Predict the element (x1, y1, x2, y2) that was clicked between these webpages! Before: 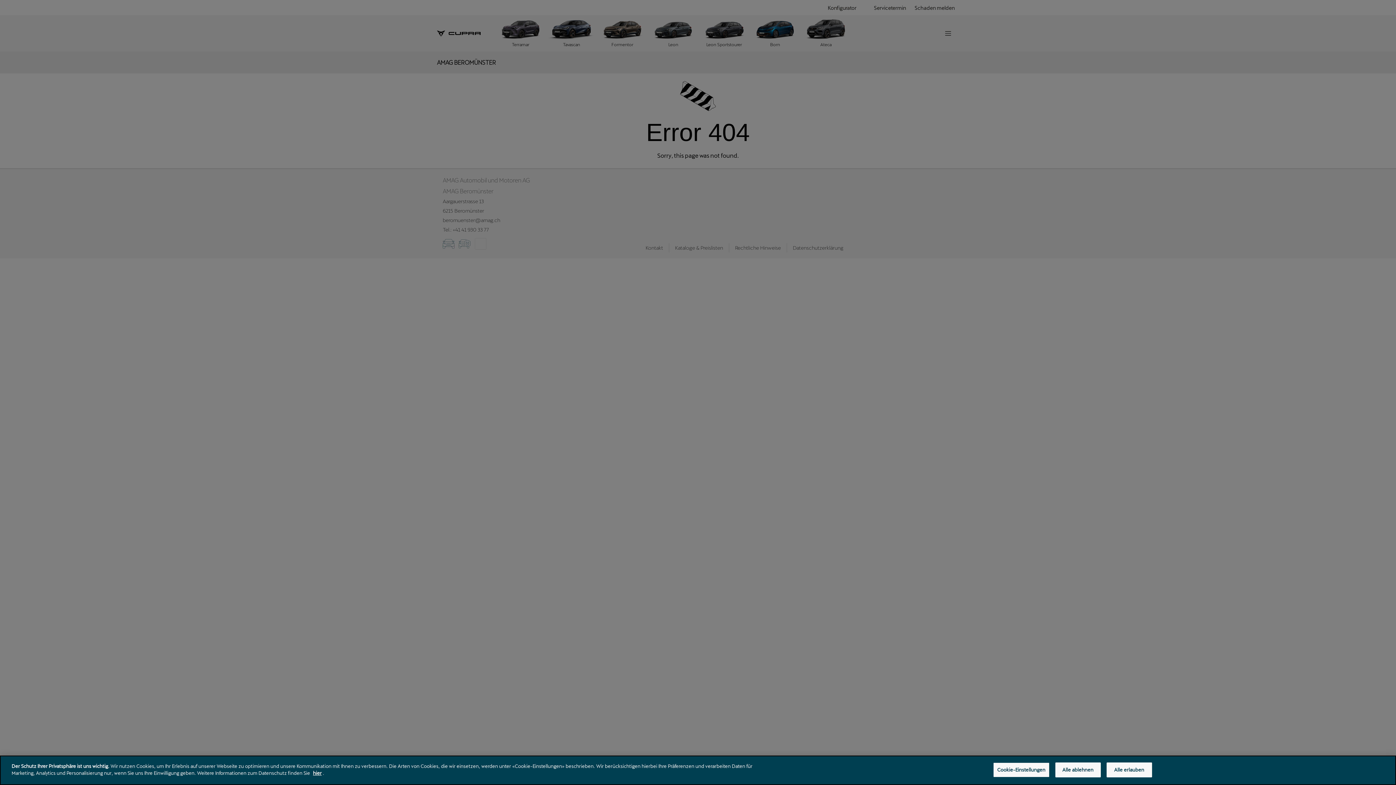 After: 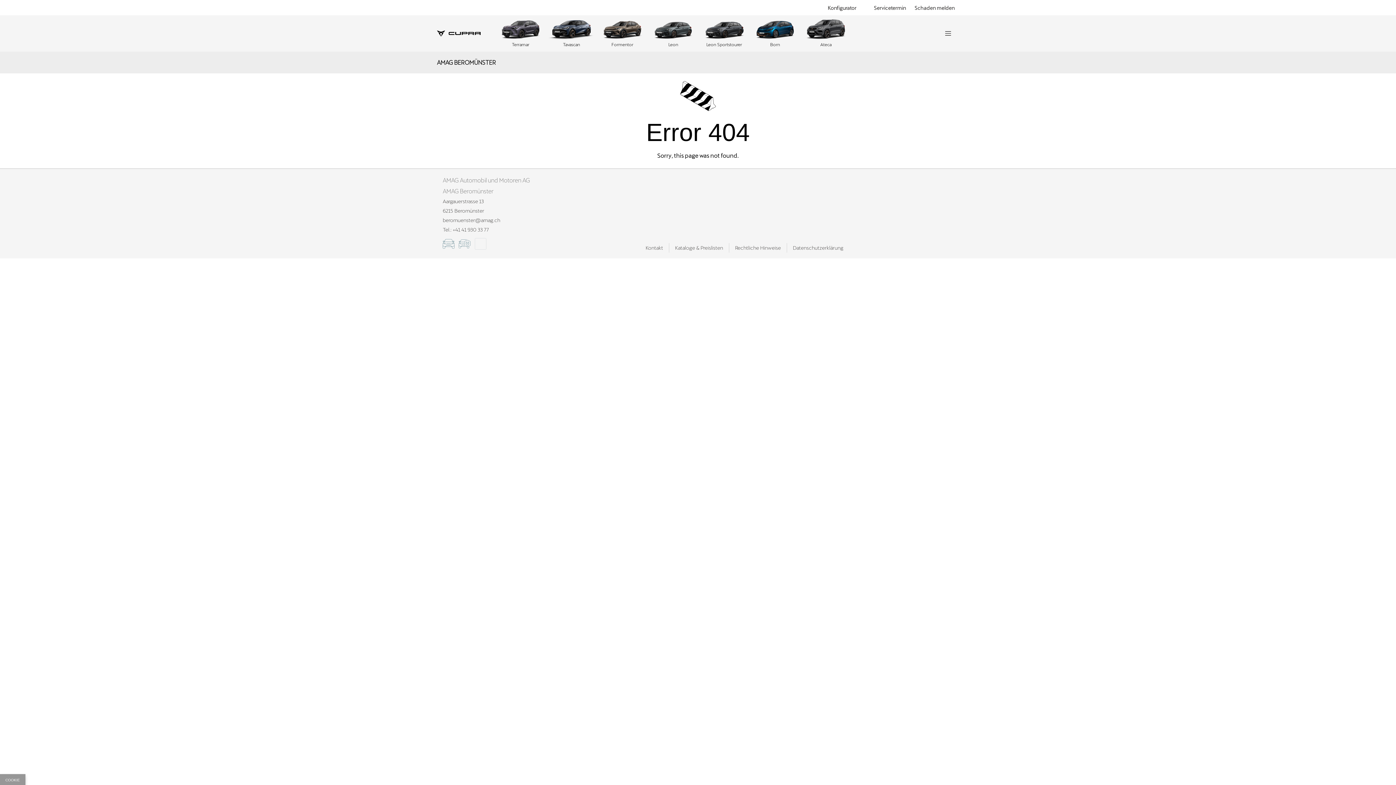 Action: label: Alle ablehnen bbox: (1055, 762, 1100, 777)